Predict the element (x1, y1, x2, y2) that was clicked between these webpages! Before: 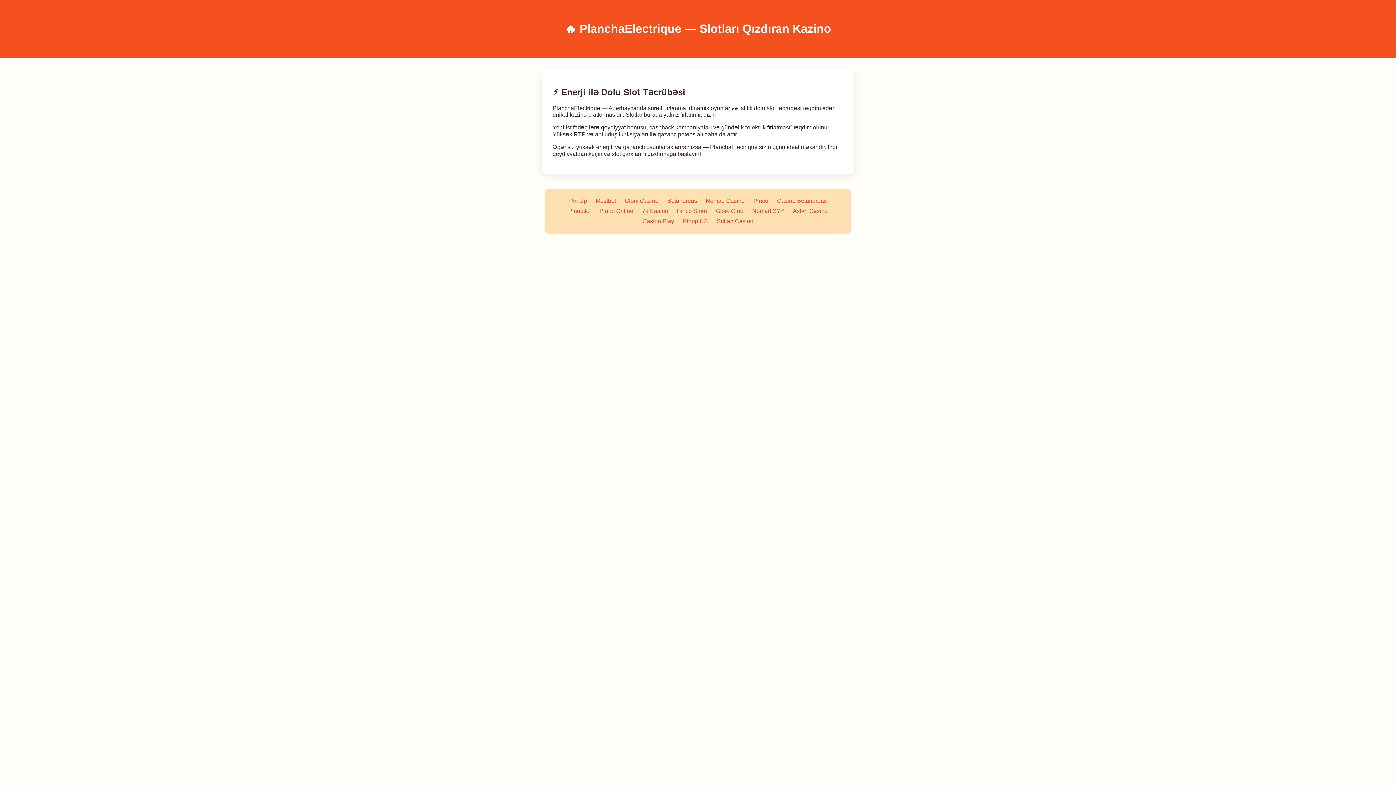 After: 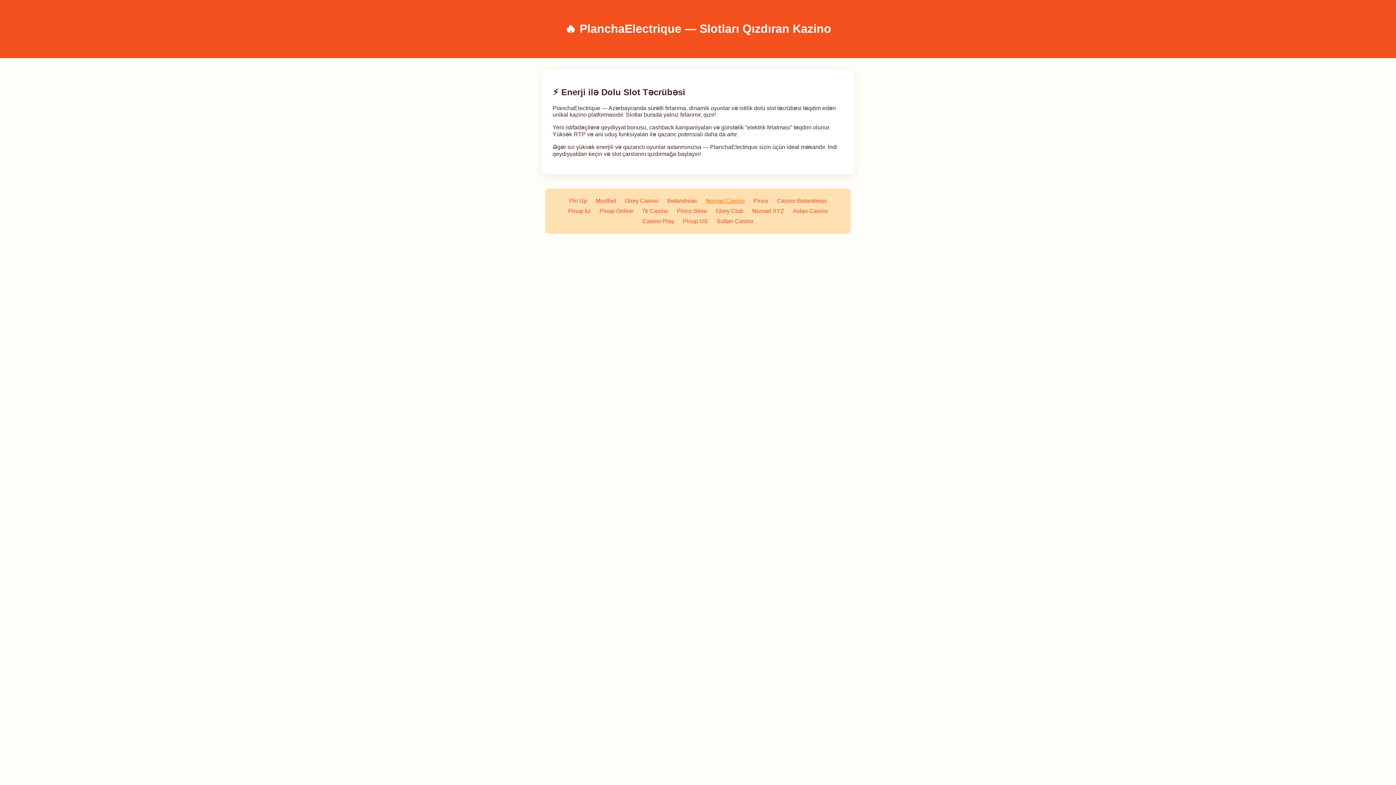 Action: label: Nomad Casino bbox: (706, 197, 744, 204)